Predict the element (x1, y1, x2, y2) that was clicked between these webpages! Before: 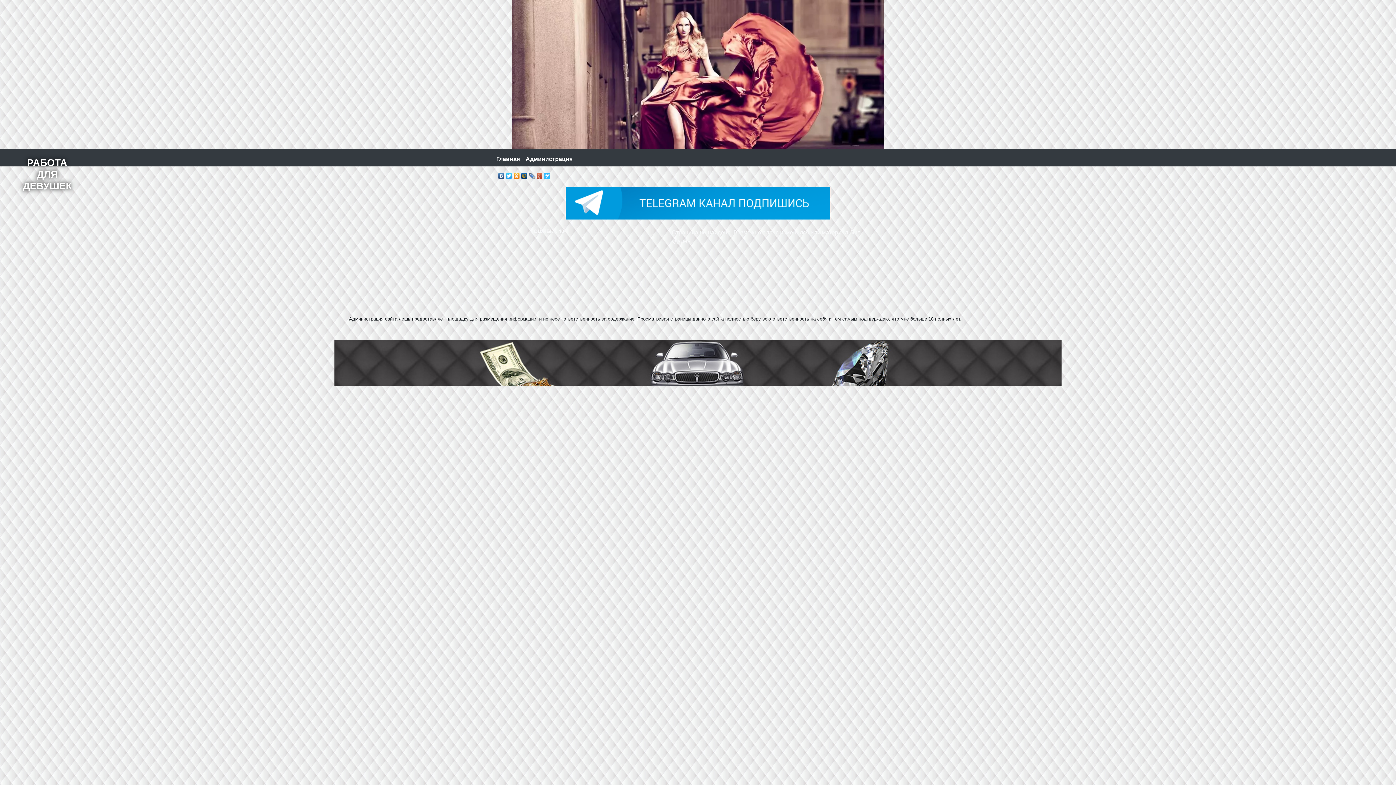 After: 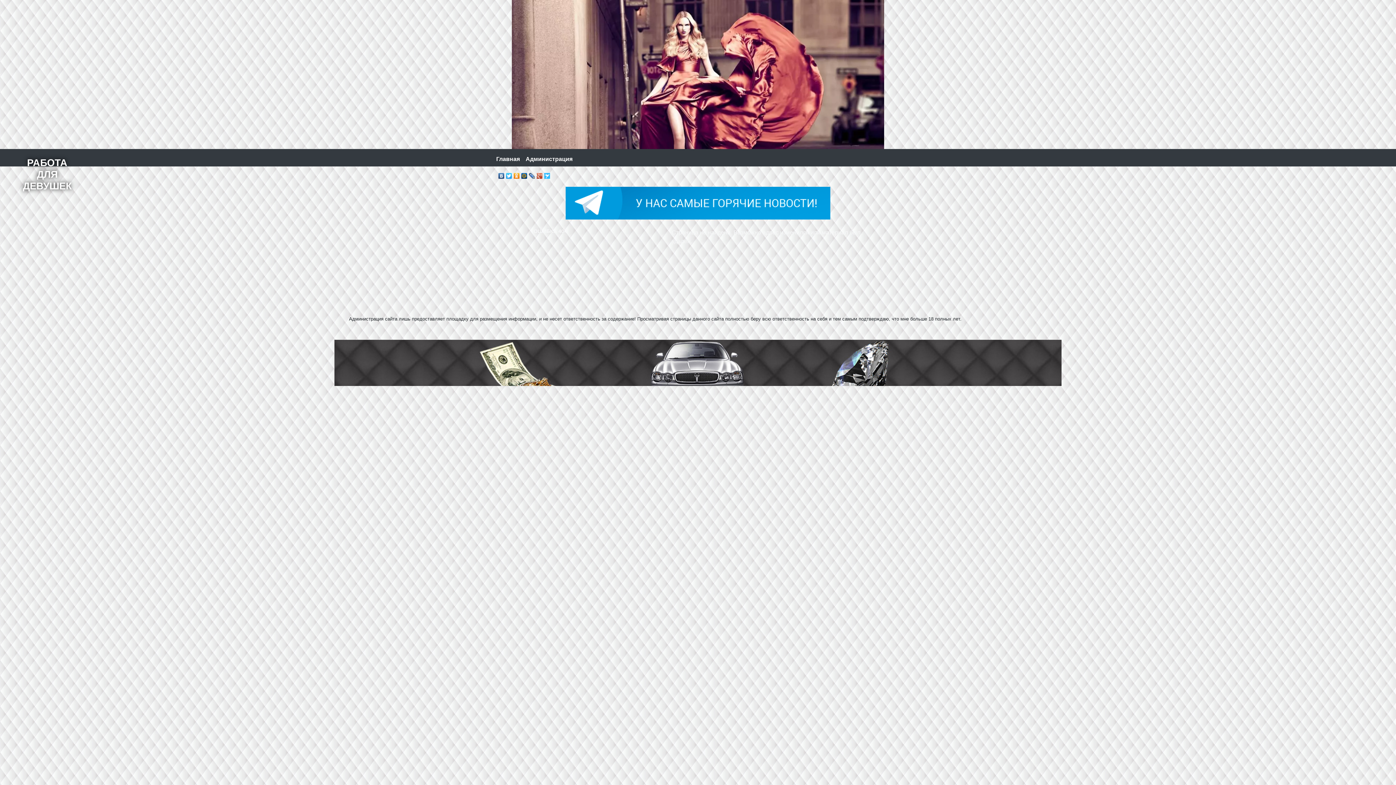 Action: bbox: (513, 171, 520, 177)